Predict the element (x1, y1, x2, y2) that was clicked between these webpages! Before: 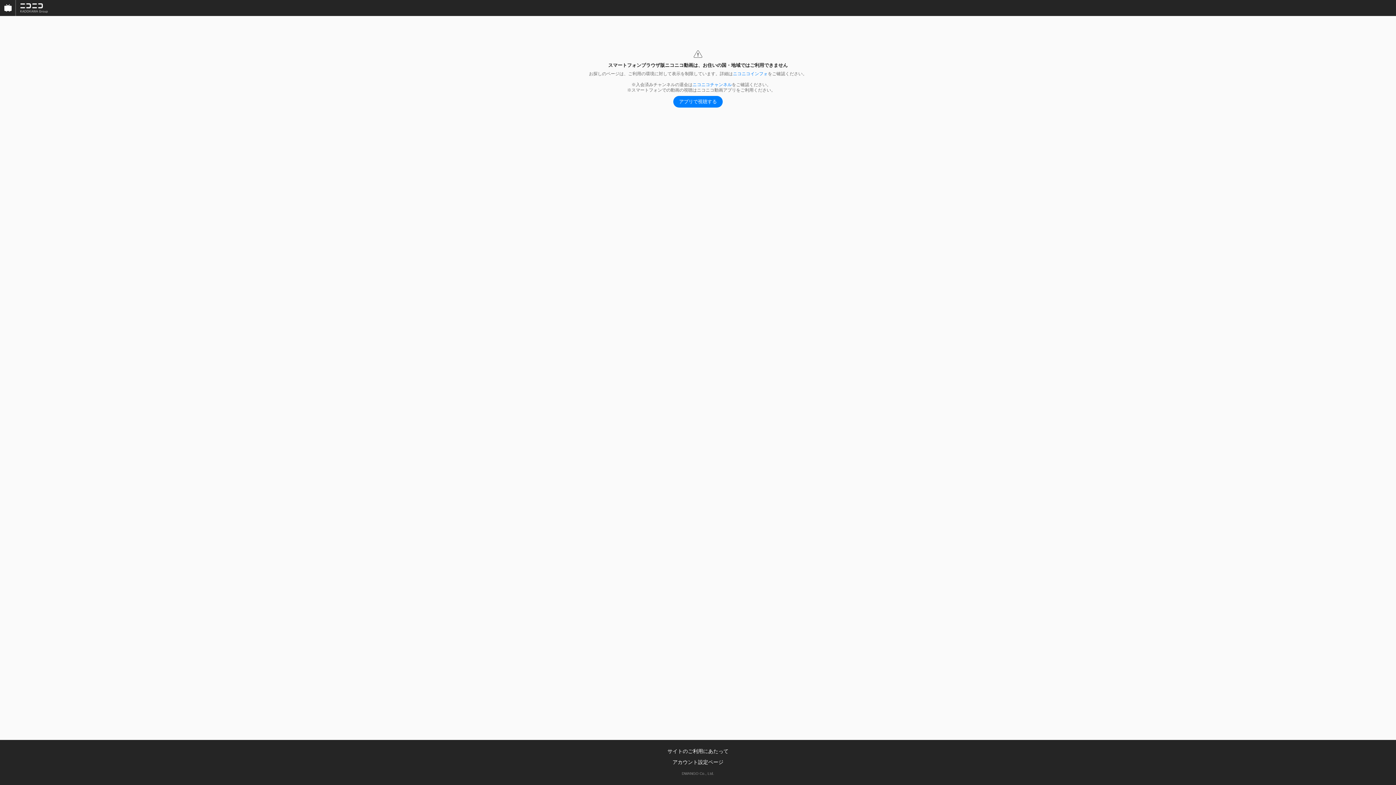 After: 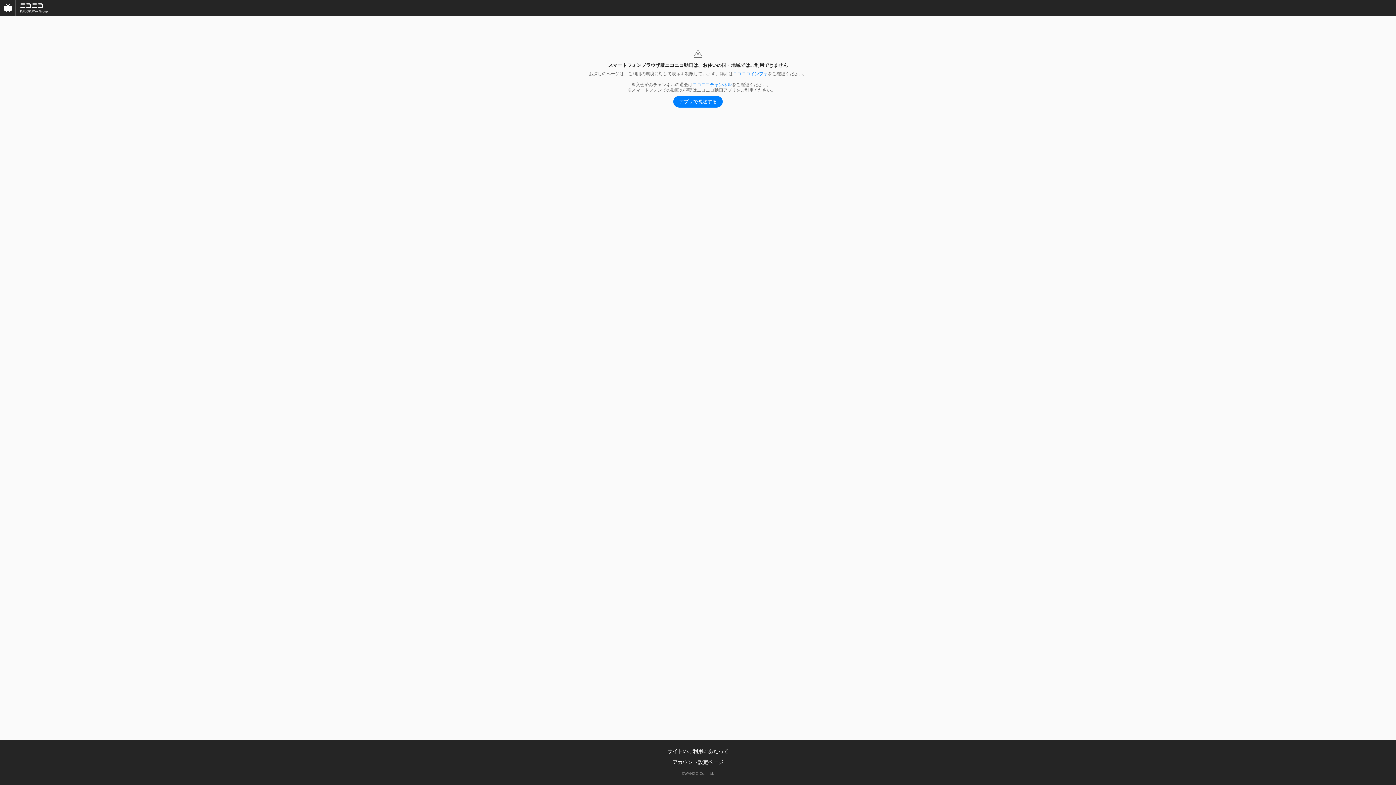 Action: bbox: (16, 0, 52, 16)